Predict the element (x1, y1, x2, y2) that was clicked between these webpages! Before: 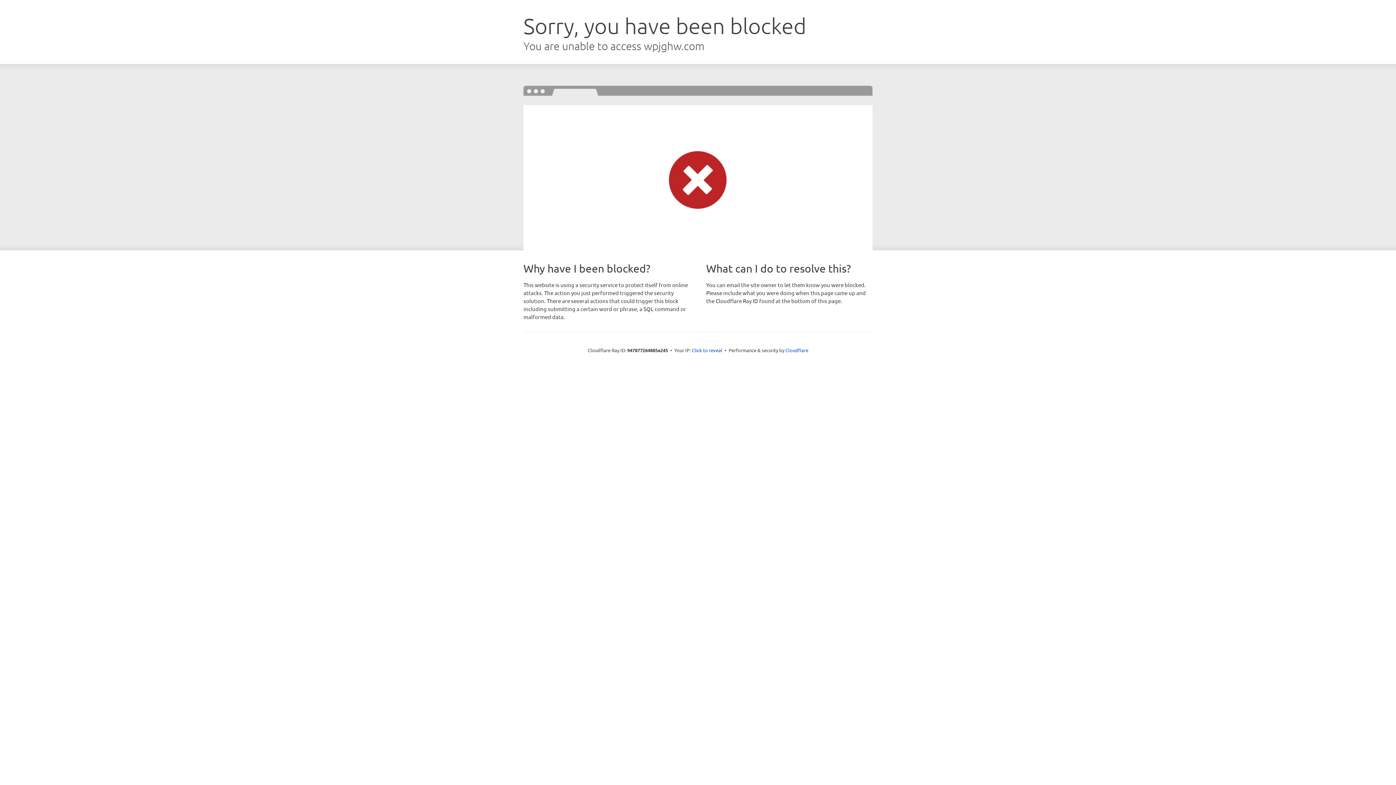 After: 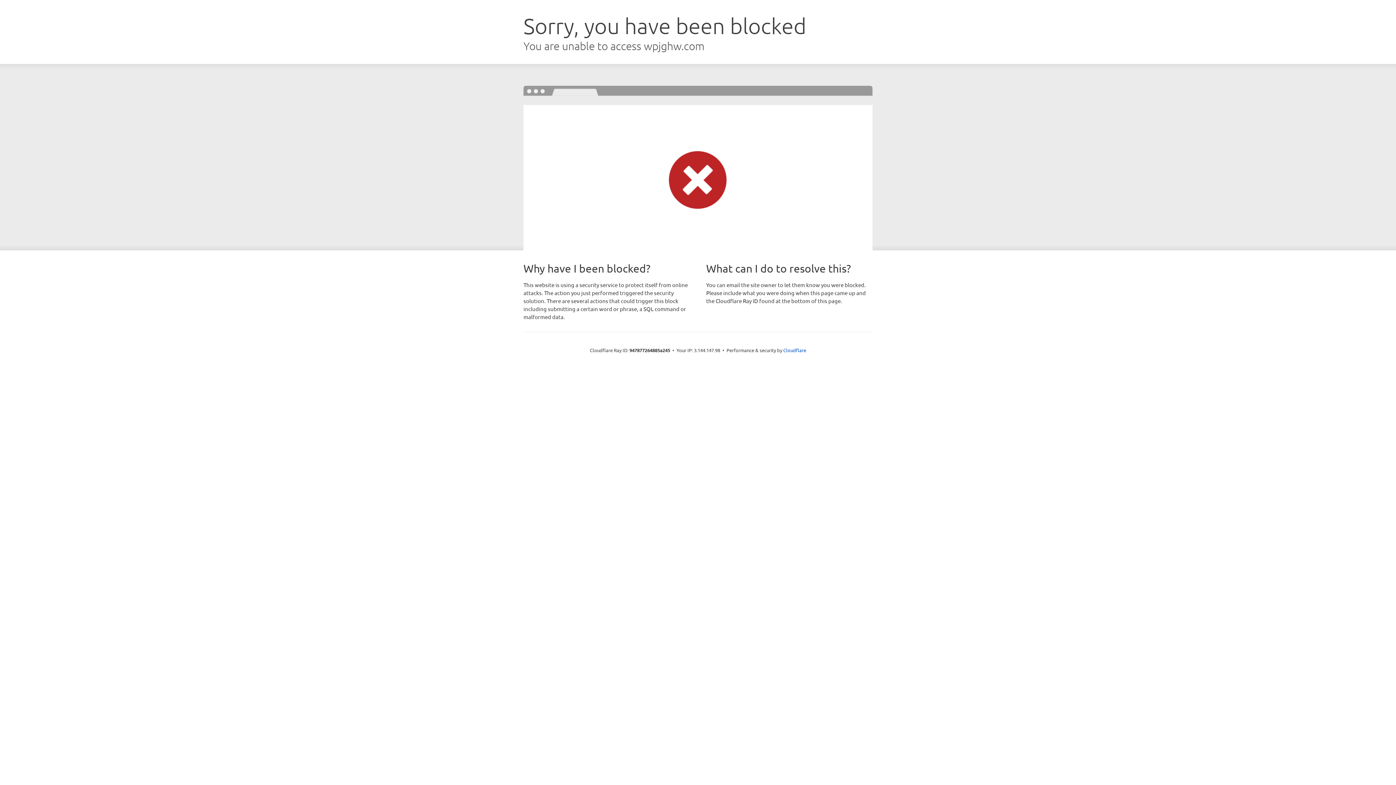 Action: label: Click to reveal bbox: (692, 346, 722, 353)